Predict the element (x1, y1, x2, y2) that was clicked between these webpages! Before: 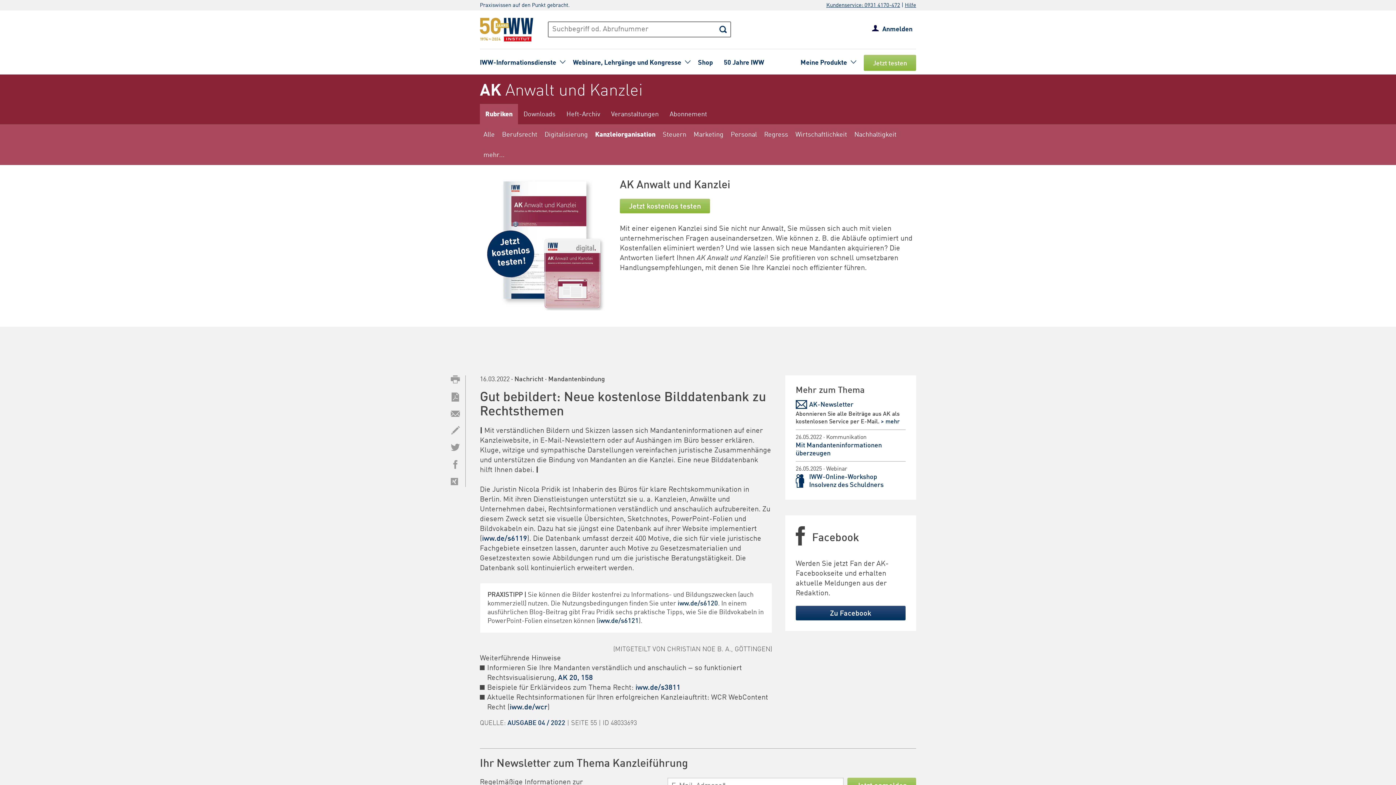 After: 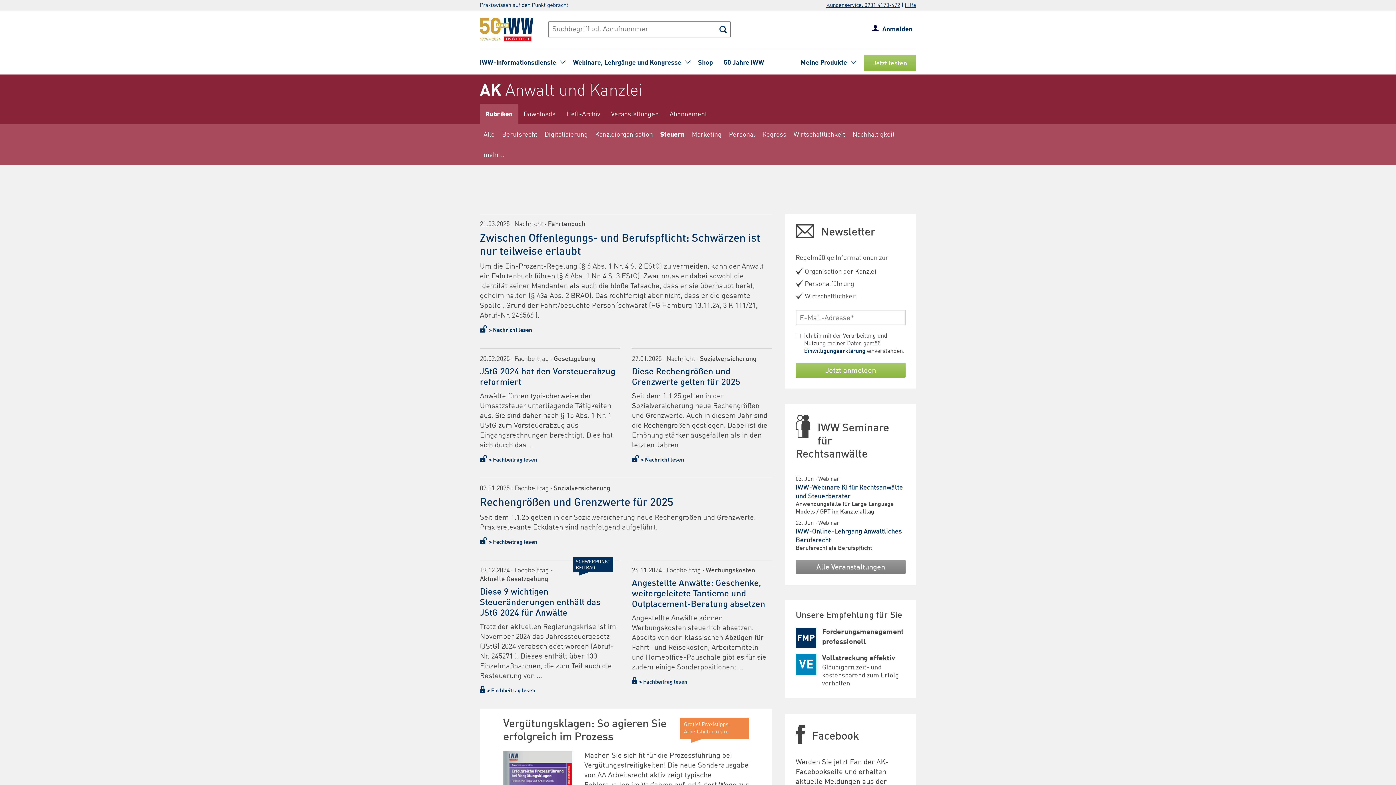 Action: label: Steuern bbox: (659, 124, 690, 144)